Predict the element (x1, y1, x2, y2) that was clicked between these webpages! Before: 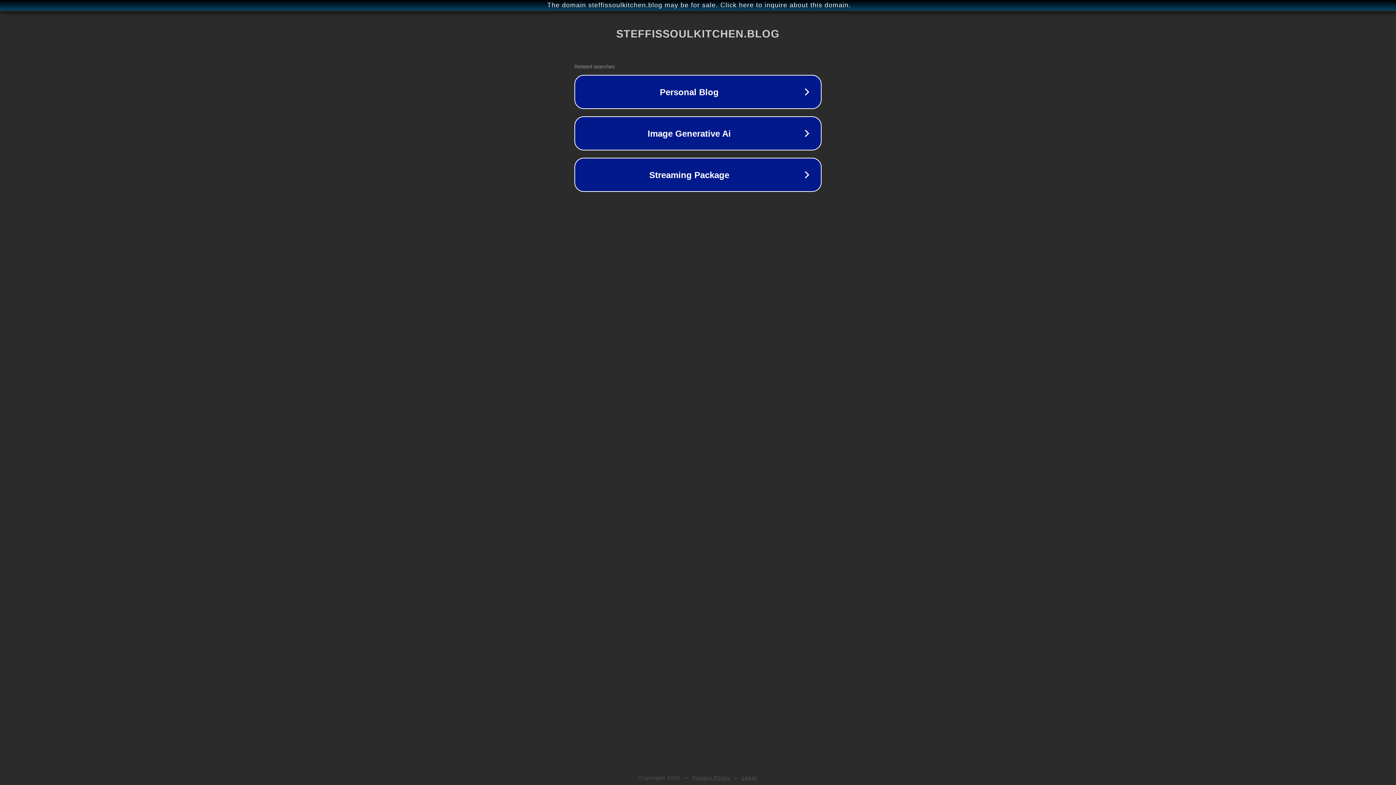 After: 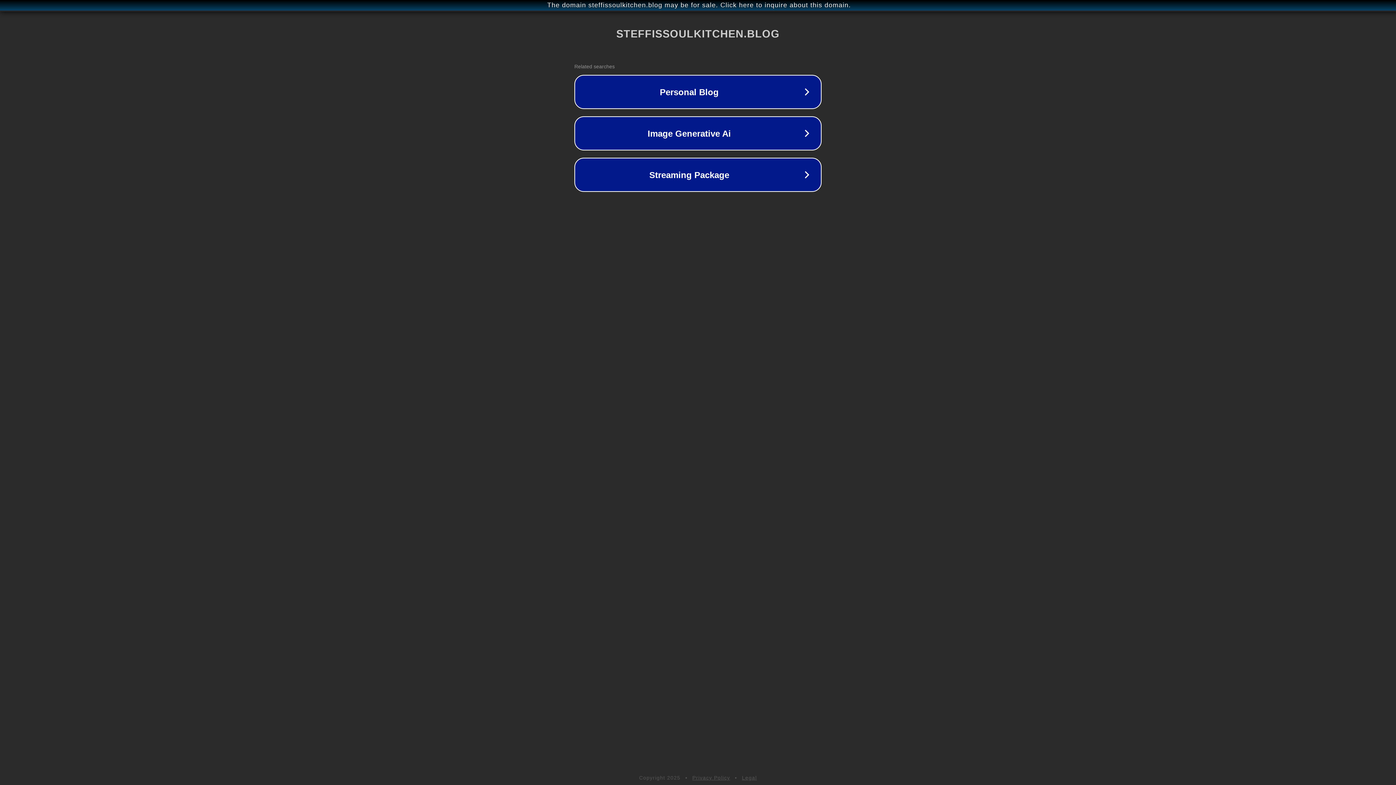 Action: bbox: (692, 775, 730, 781) label: Privacy Policy